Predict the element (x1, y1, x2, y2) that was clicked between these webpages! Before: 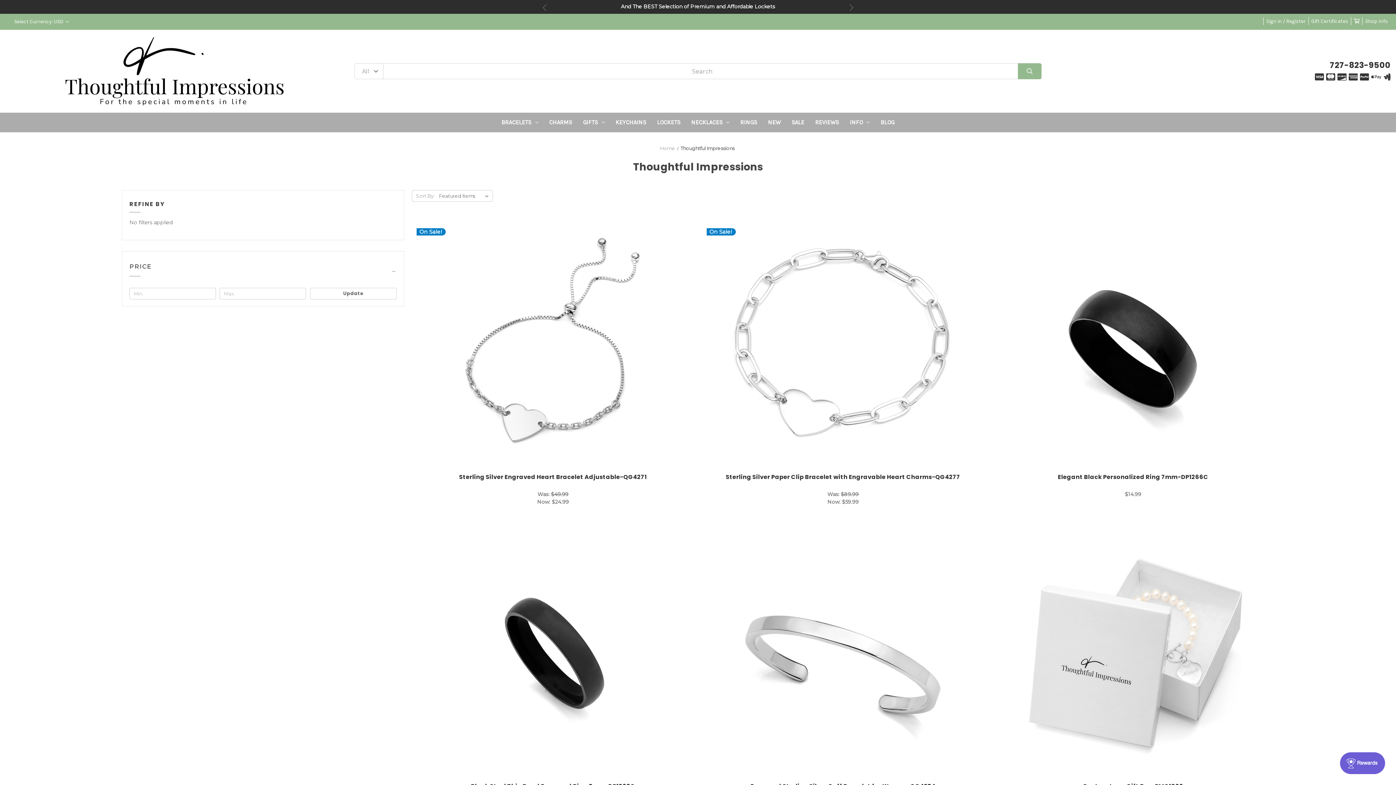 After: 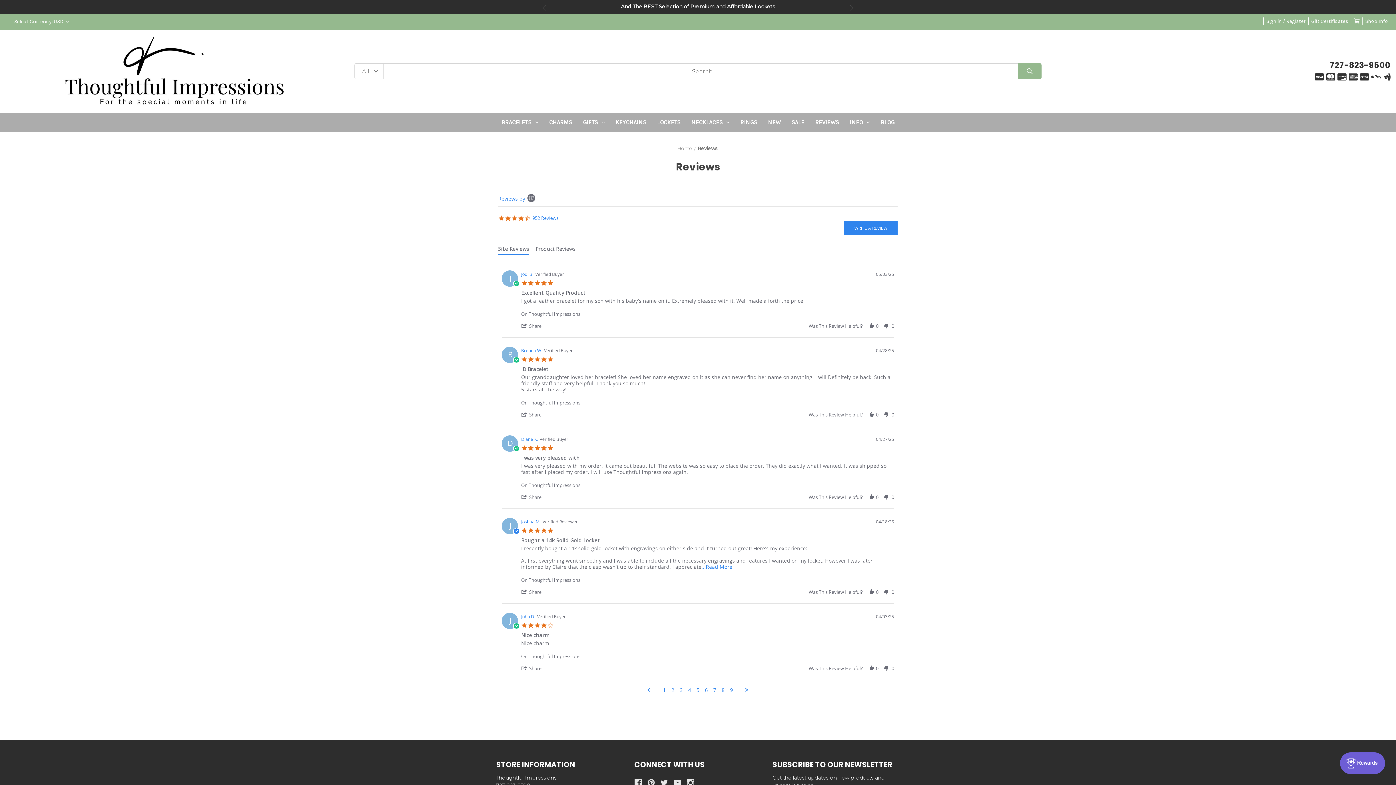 Action: label: REVIEWS bbox: (809, 112, 844, 132)